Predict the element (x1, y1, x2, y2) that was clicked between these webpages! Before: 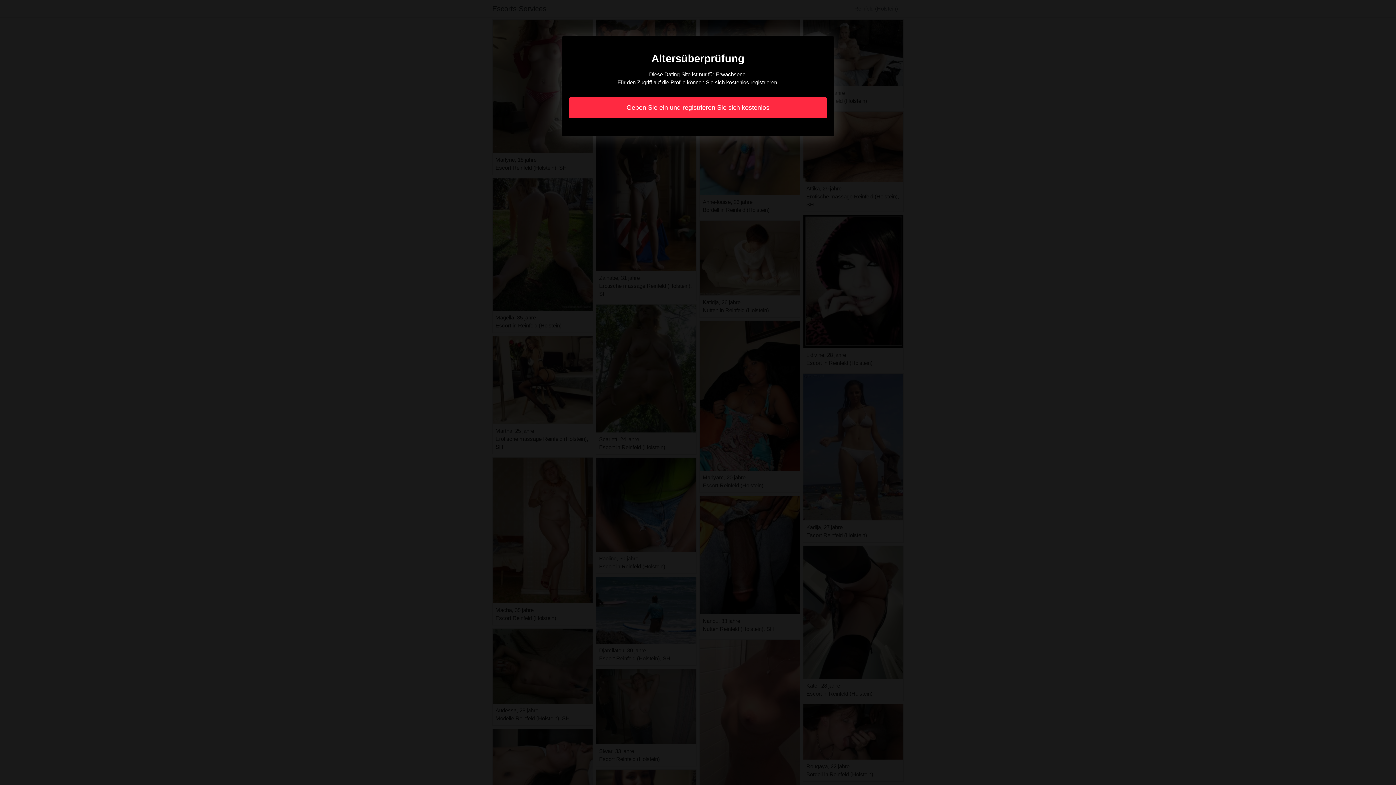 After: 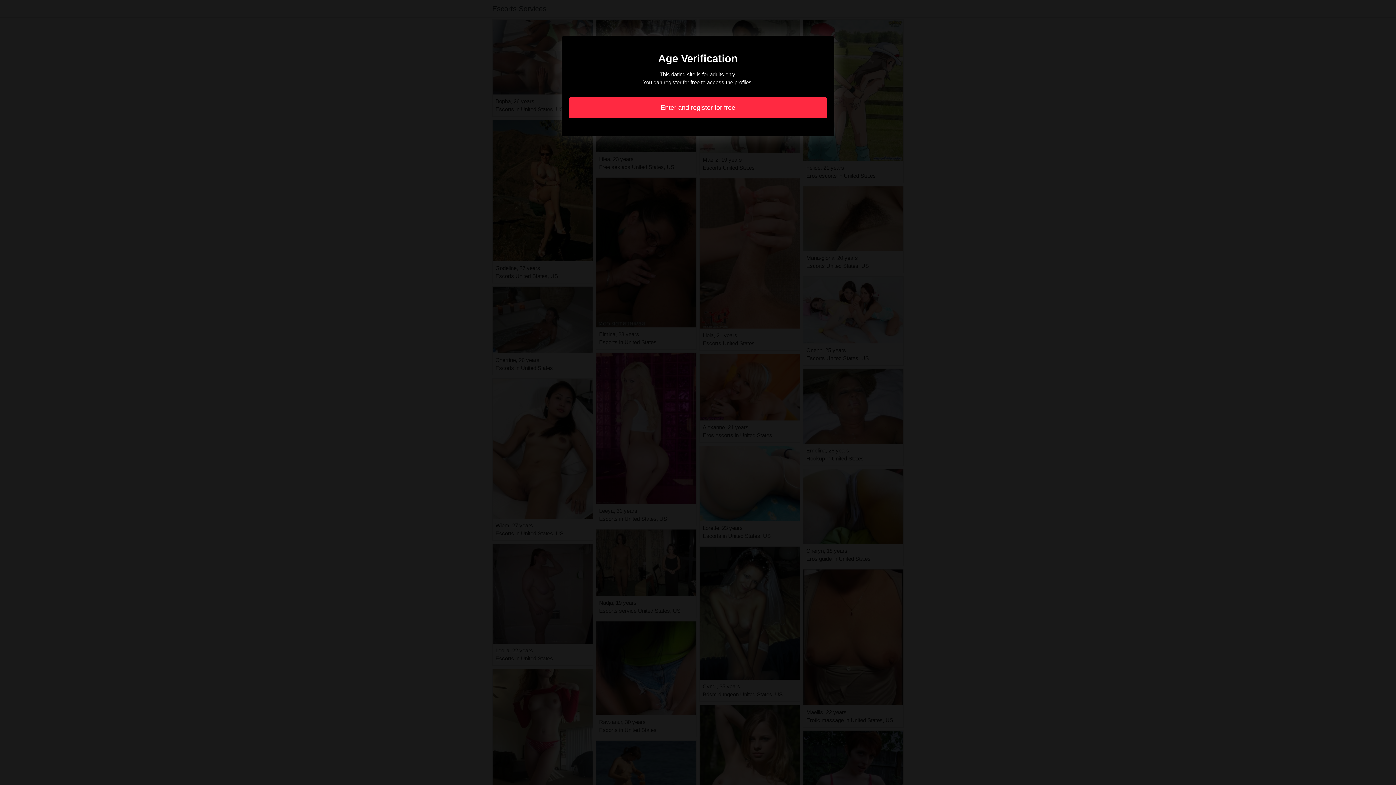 Action: bbox: (569, 97, 827, 118) label: Geben Sie ein und registrieren Sie sich kostenlos